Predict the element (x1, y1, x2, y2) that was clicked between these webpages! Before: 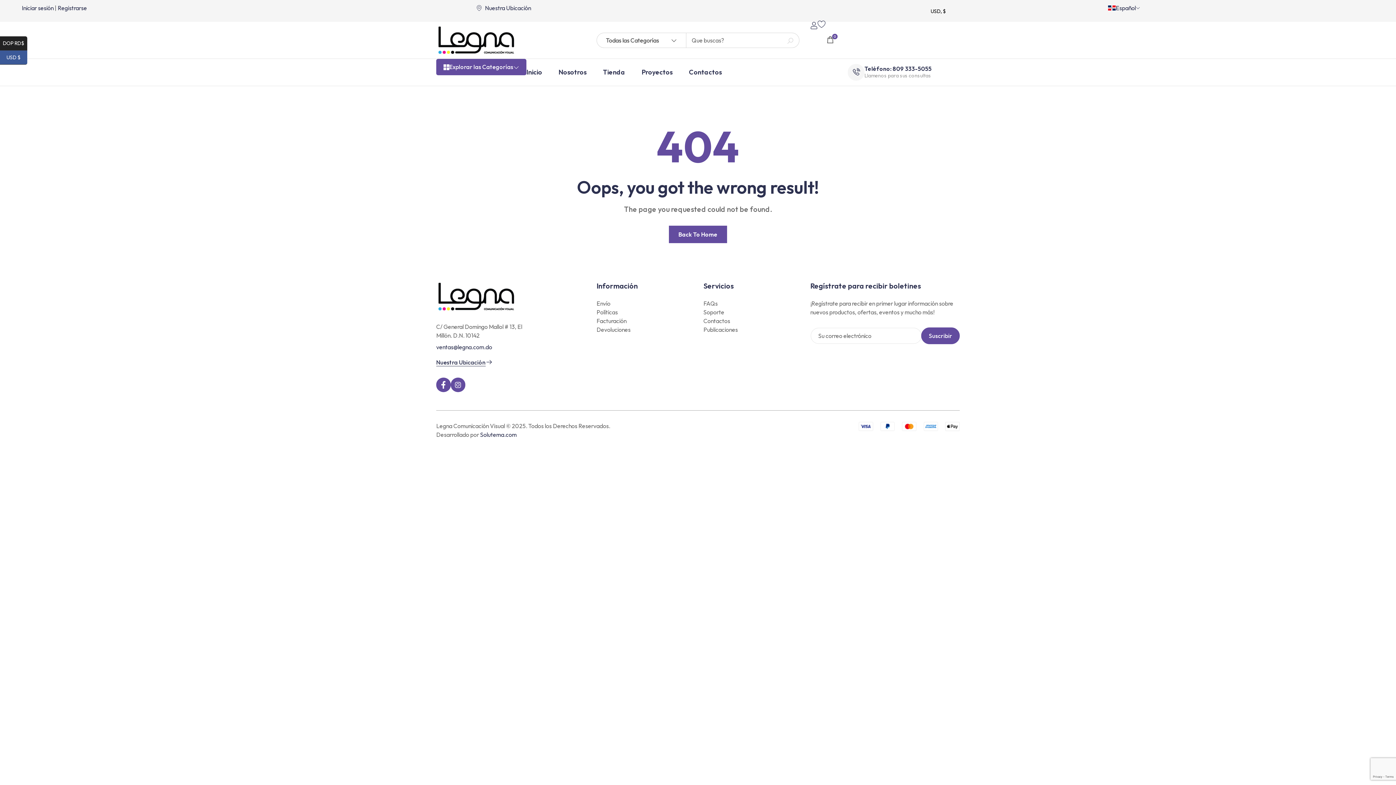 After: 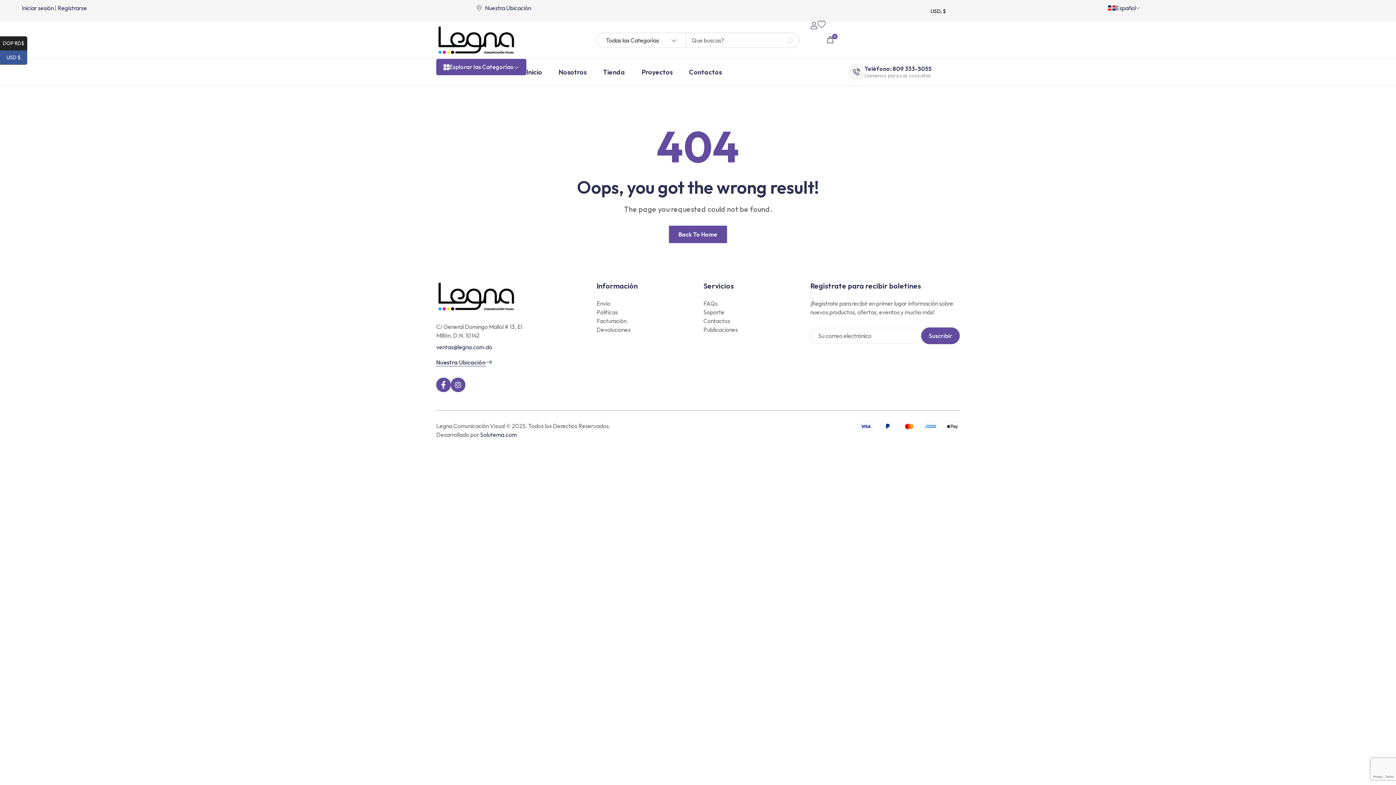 Action: label: FAQs bbox: (703, 299, 799, 308)